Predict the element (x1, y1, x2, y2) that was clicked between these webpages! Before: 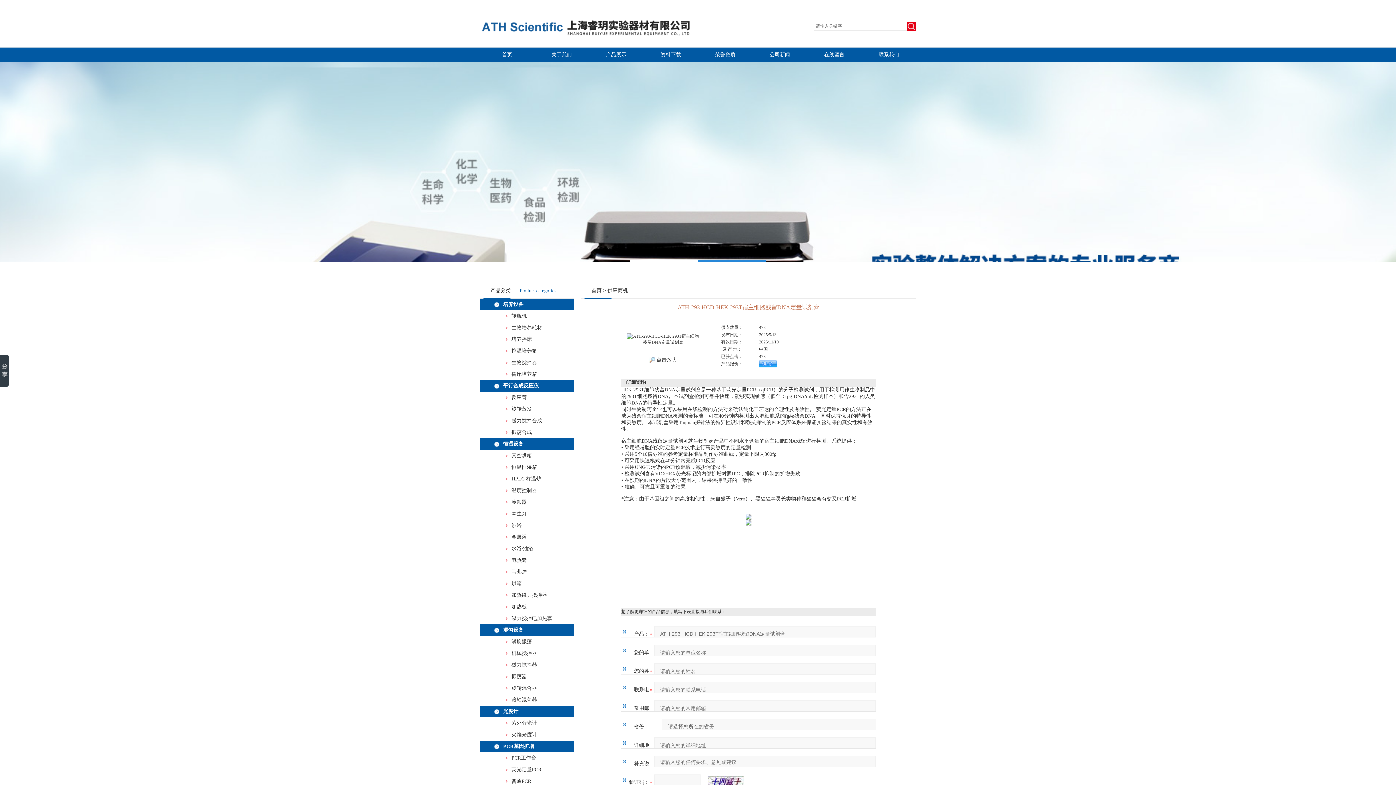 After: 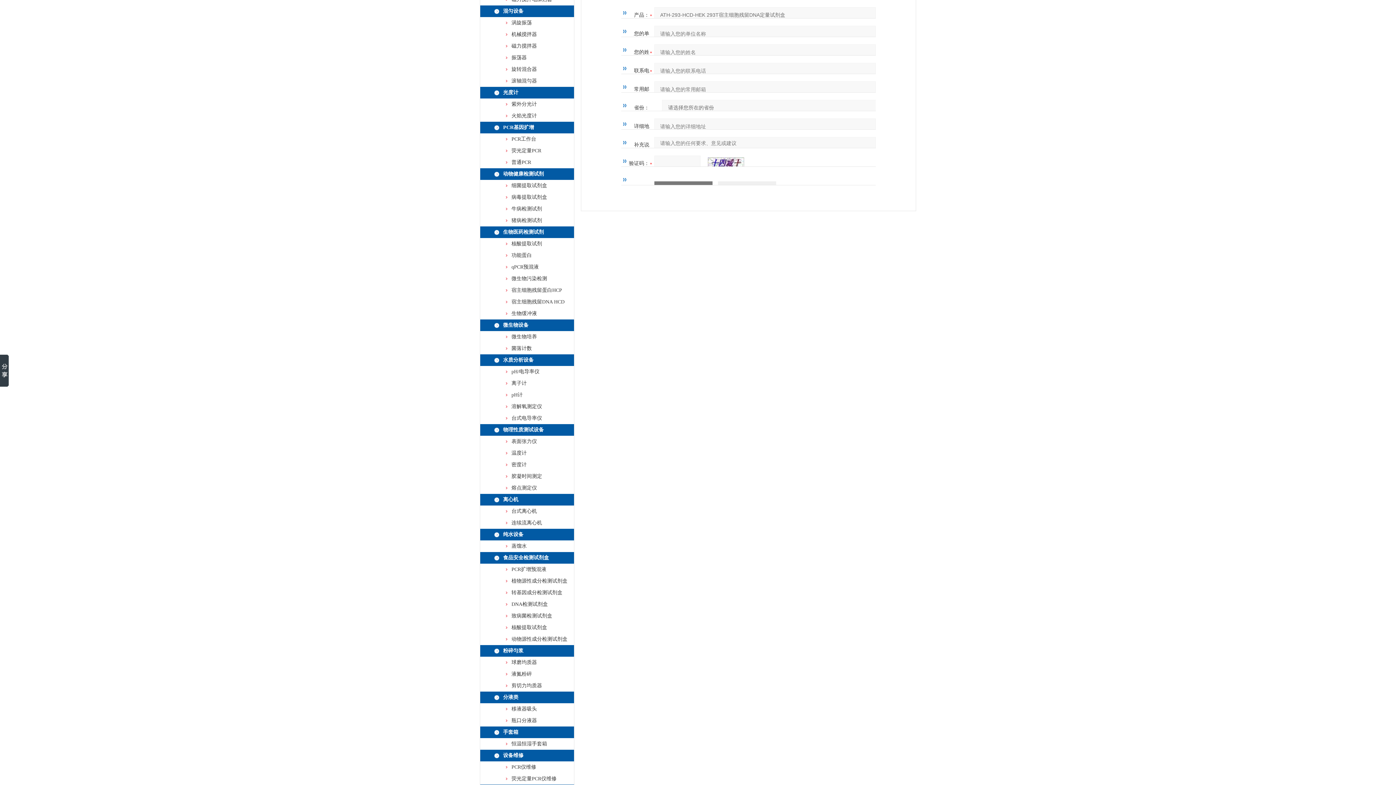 Action: bbox: (759, 360, 777, 366)